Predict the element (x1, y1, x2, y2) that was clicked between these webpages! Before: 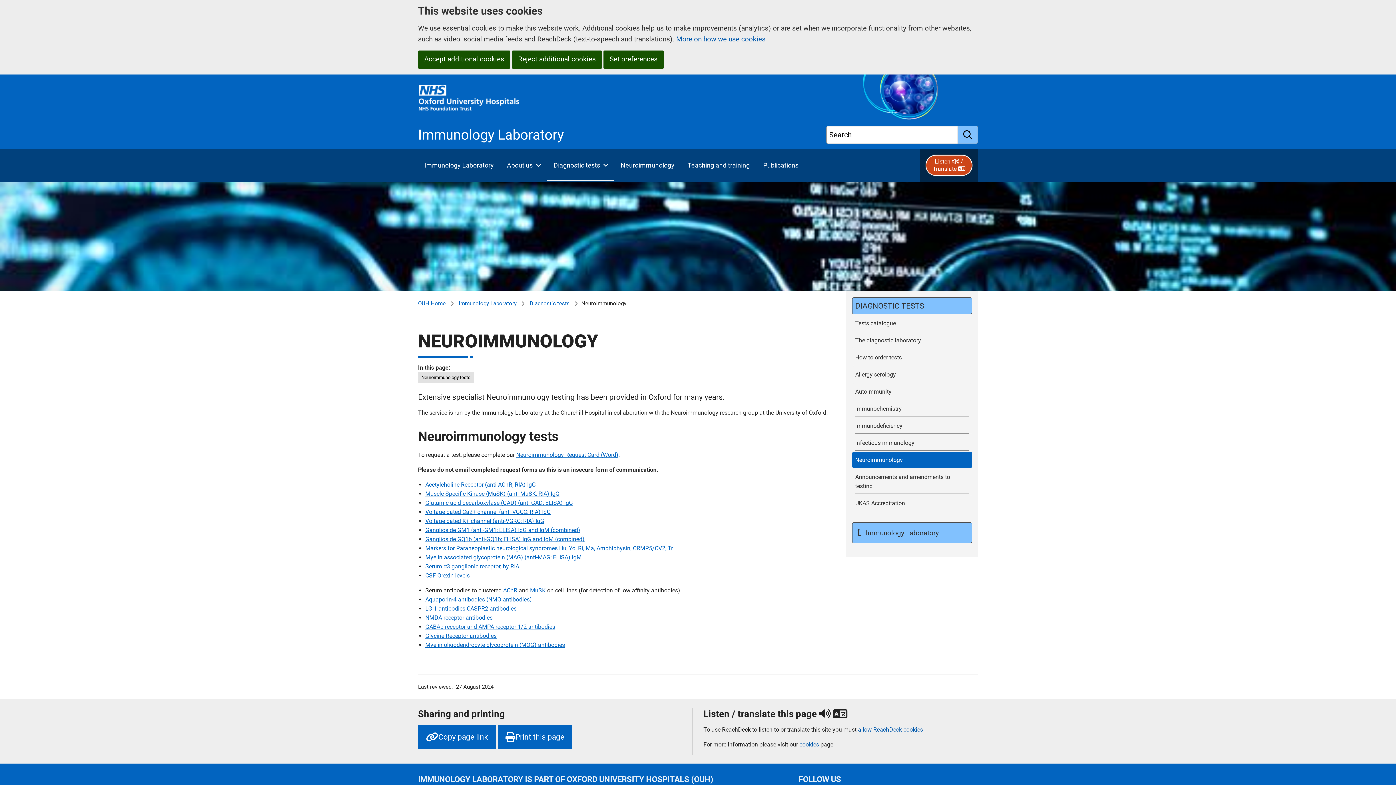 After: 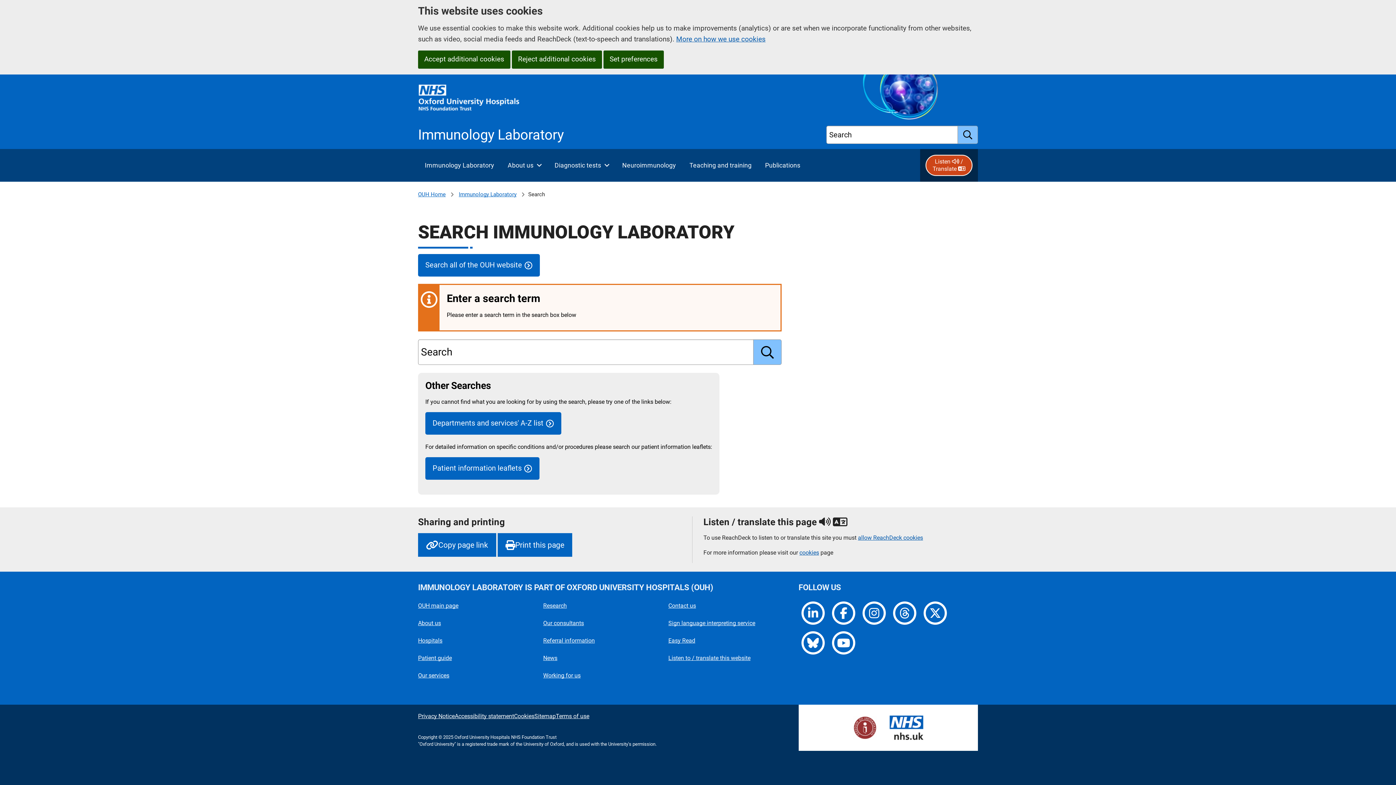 Action: label: search bbox: (958, 125, 978, 143)